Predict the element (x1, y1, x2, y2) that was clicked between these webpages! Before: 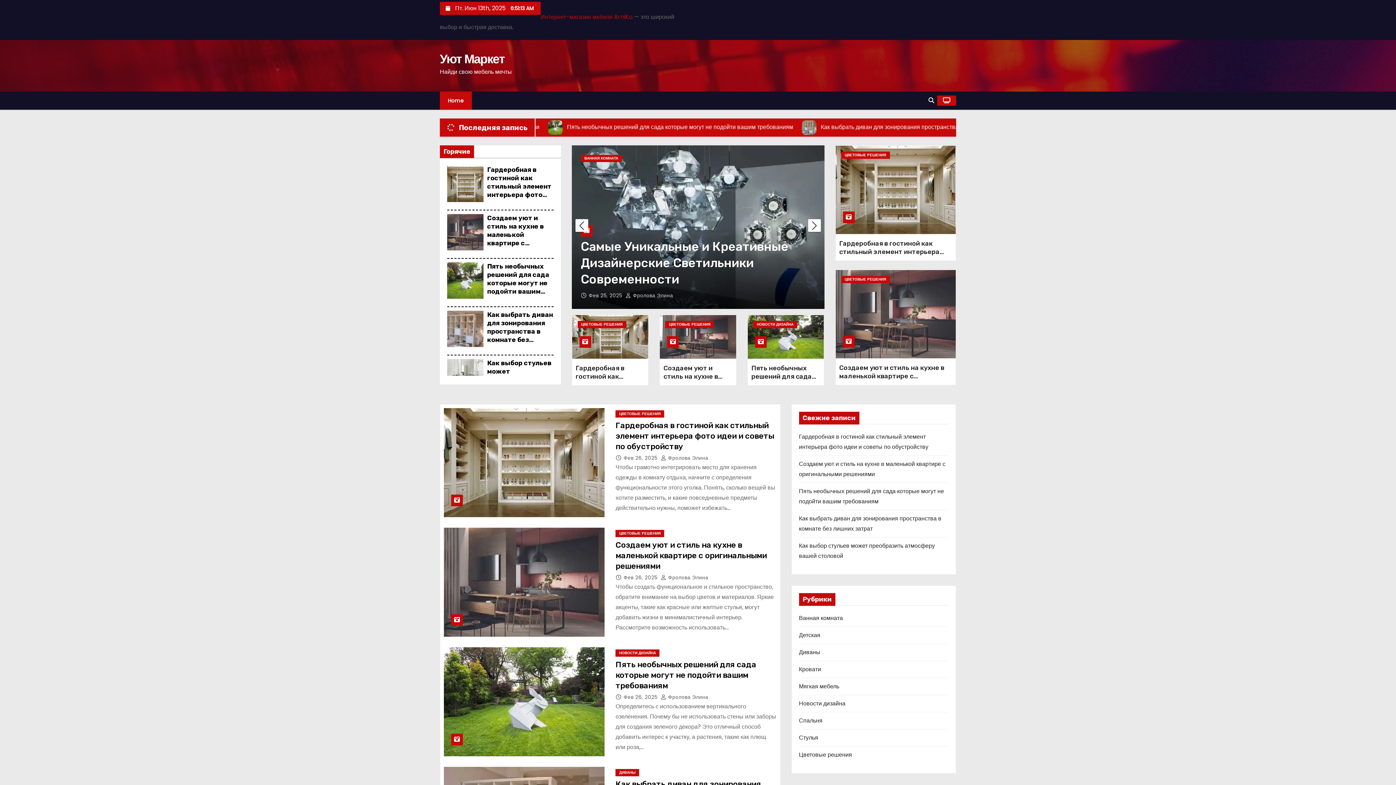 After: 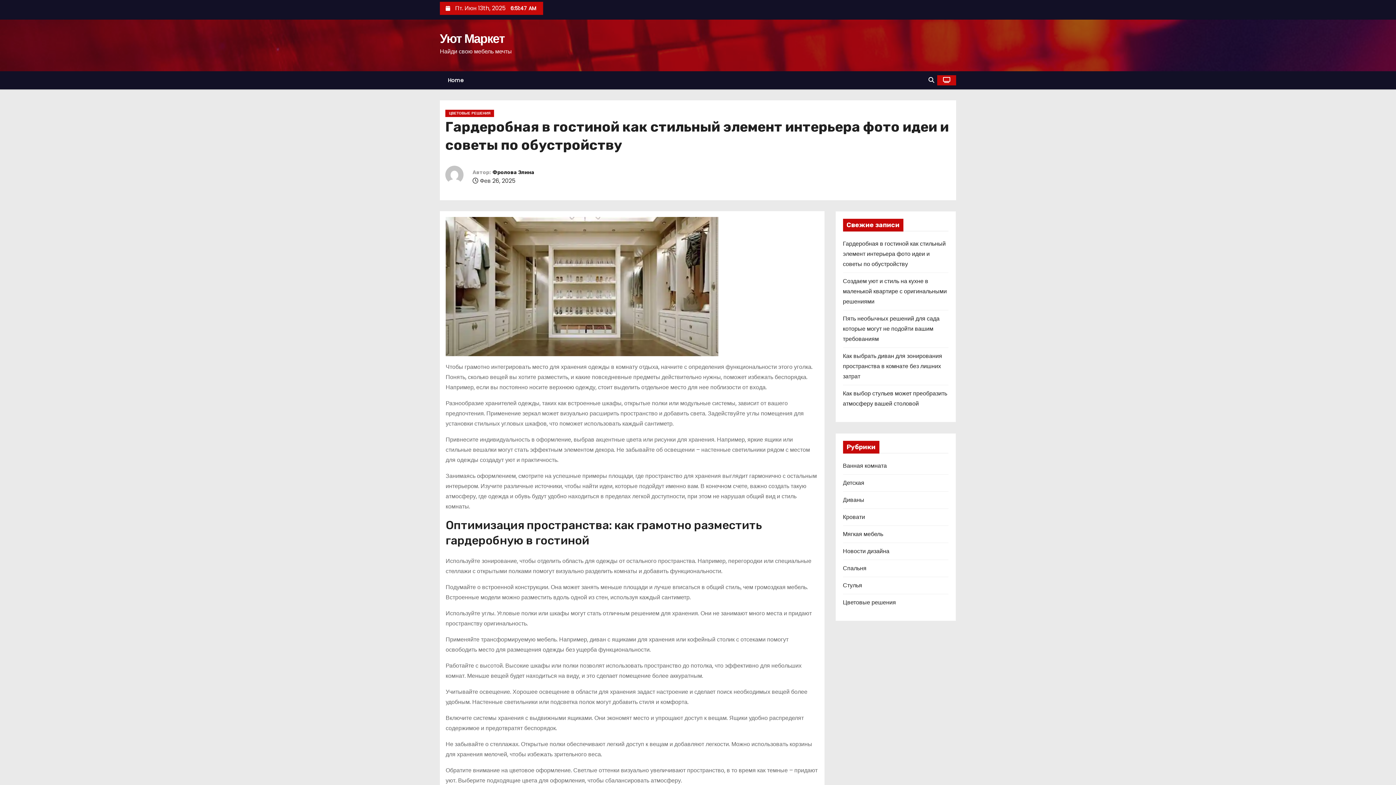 Action: bbox: (572, 315, 648, 358)